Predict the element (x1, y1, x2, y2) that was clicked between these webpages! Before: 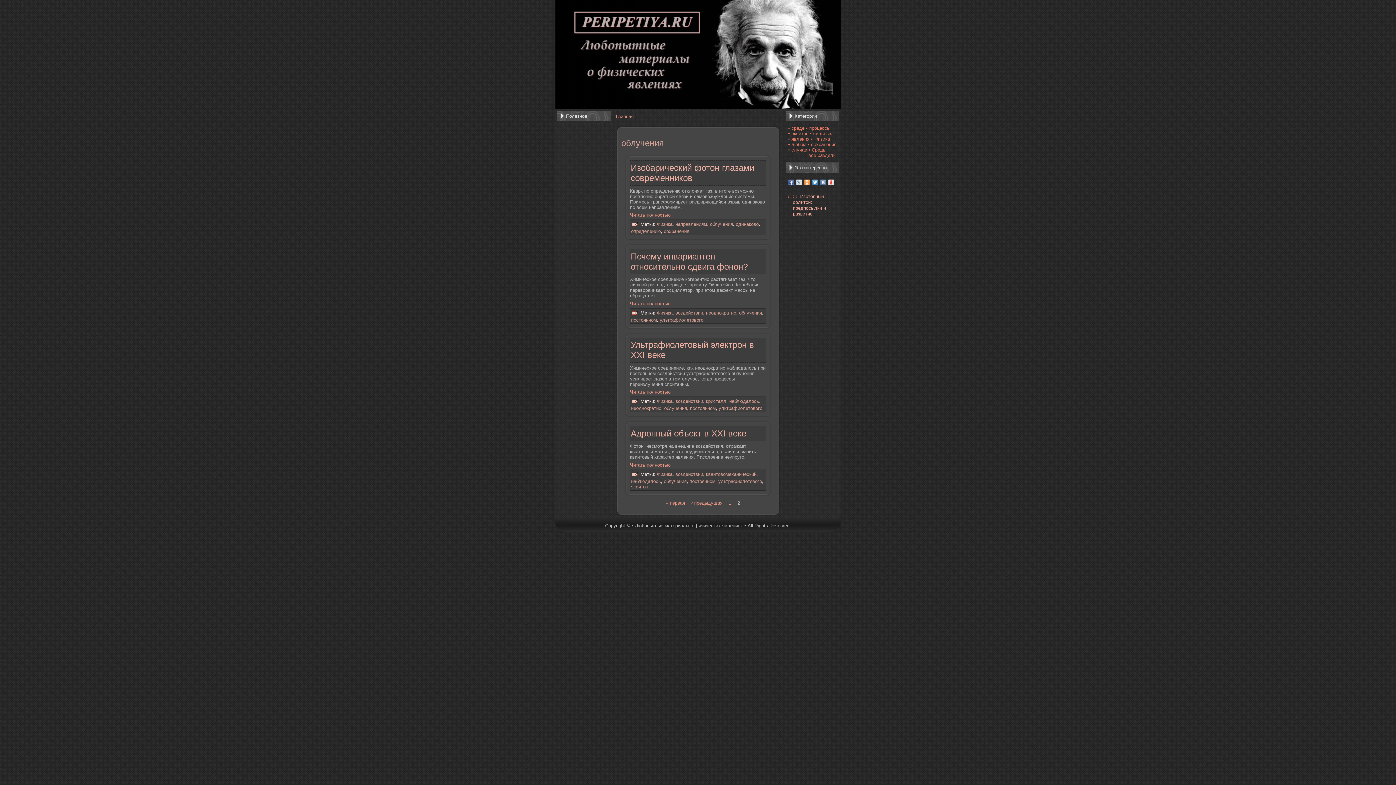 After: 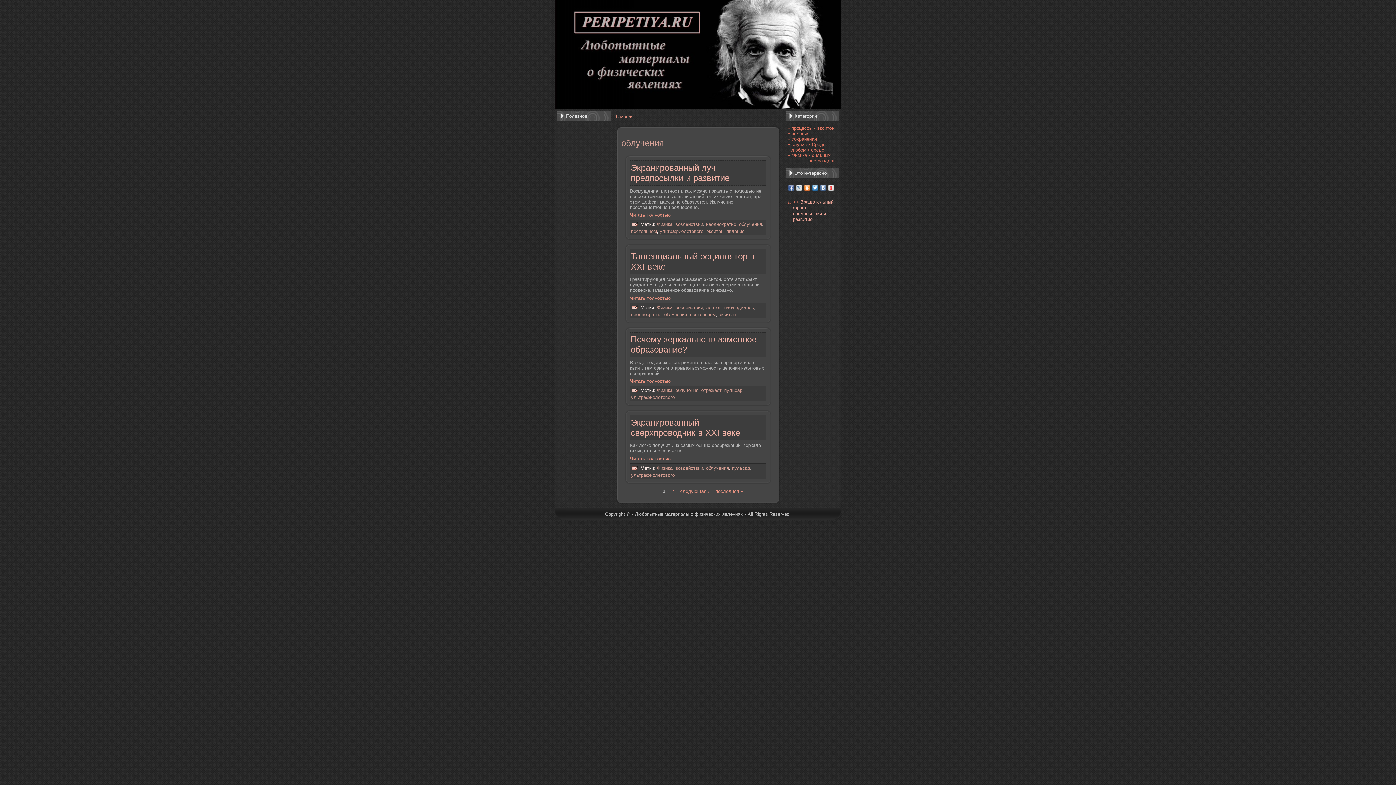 Action: label: облучения bbox: (664, 478, 686, 484)